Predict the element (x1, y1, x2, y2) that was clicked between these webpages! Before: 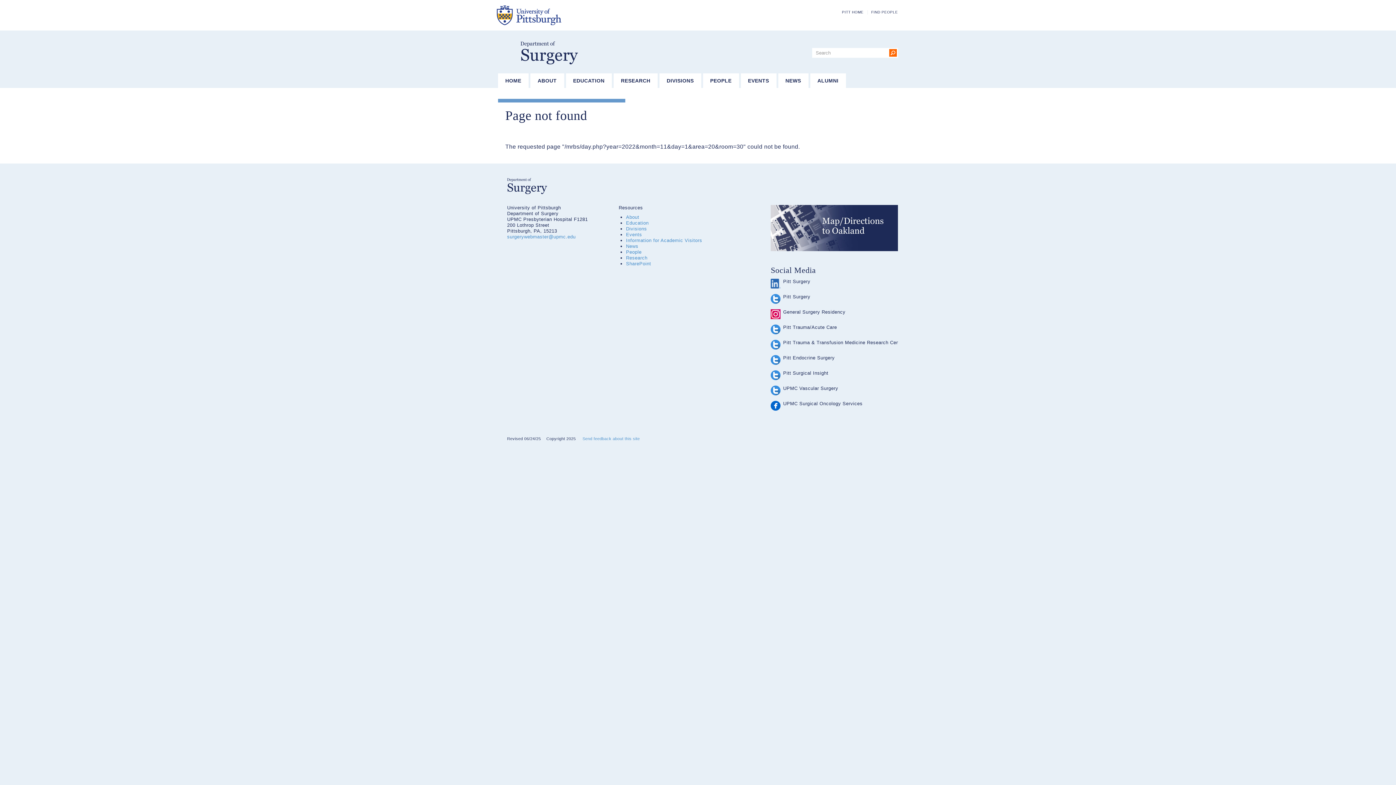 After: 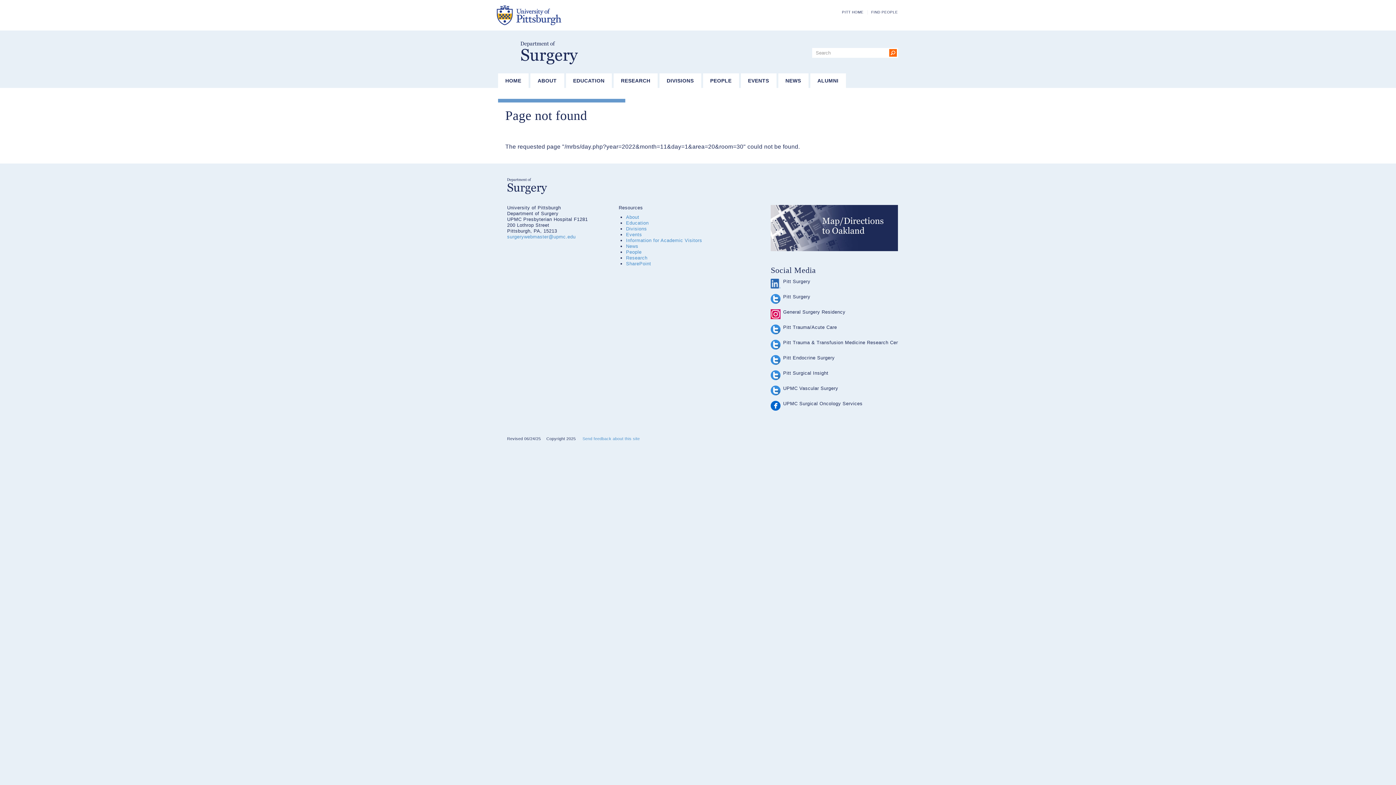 Action: bbox: (770, 370, 780, 380)